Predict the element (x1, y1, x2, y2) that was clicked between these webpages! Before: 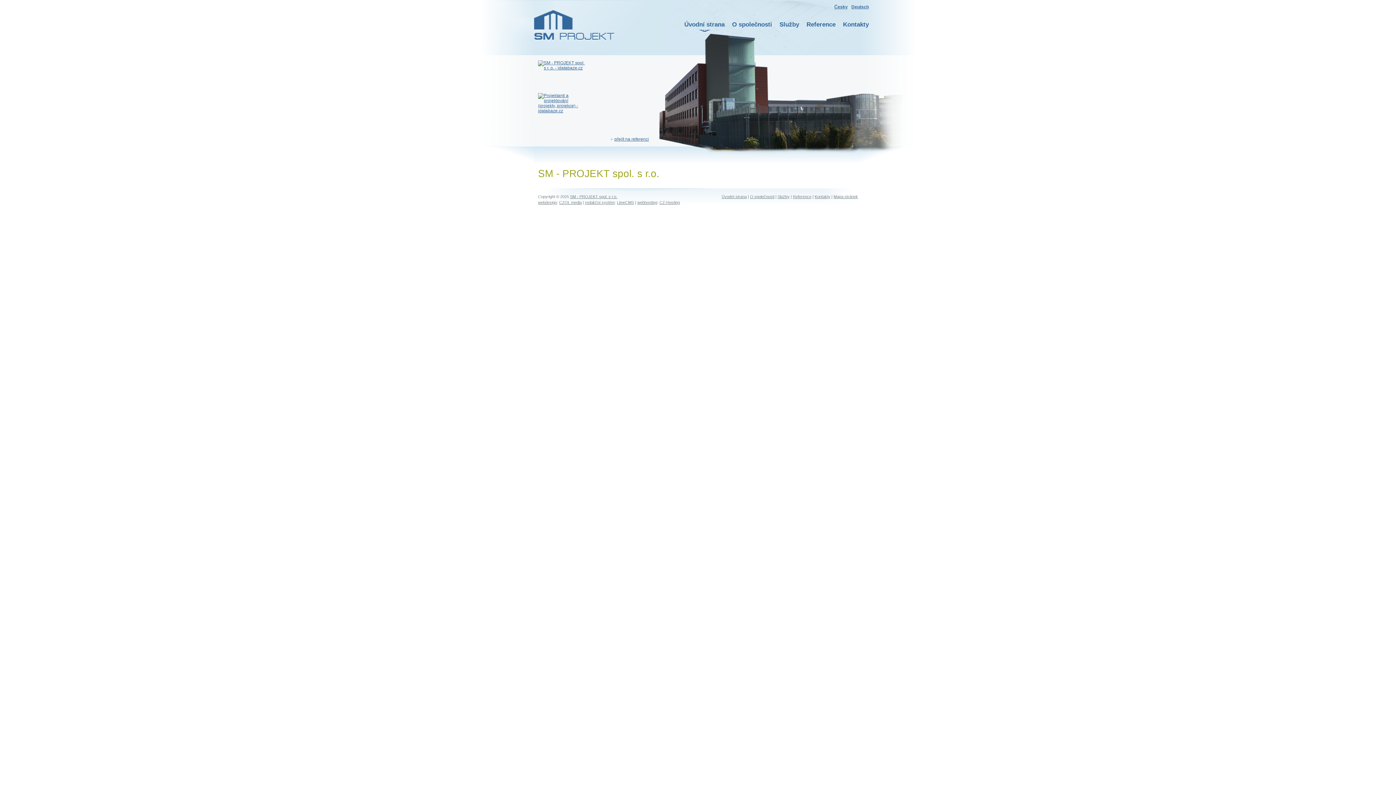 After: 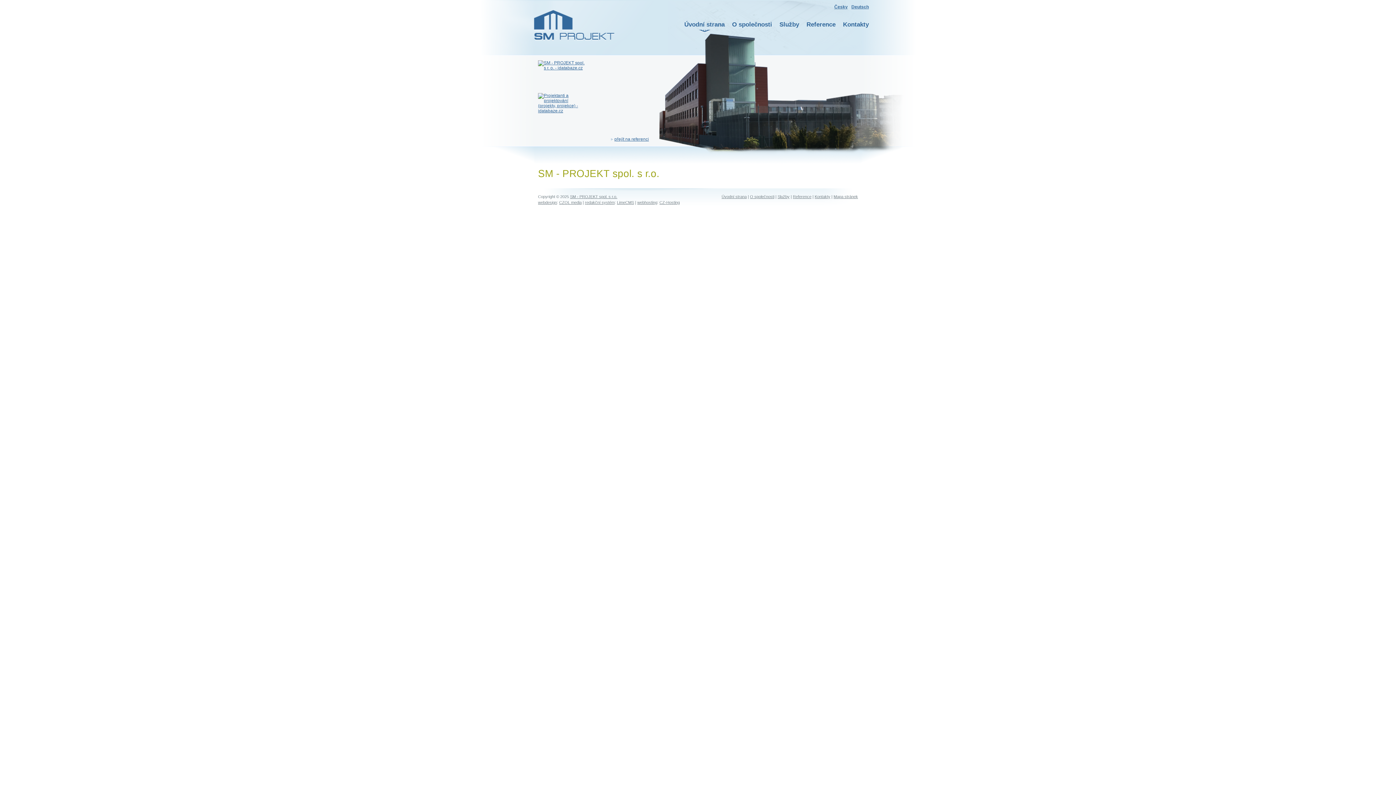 Action: bbox: (534, 10, 625, 41)